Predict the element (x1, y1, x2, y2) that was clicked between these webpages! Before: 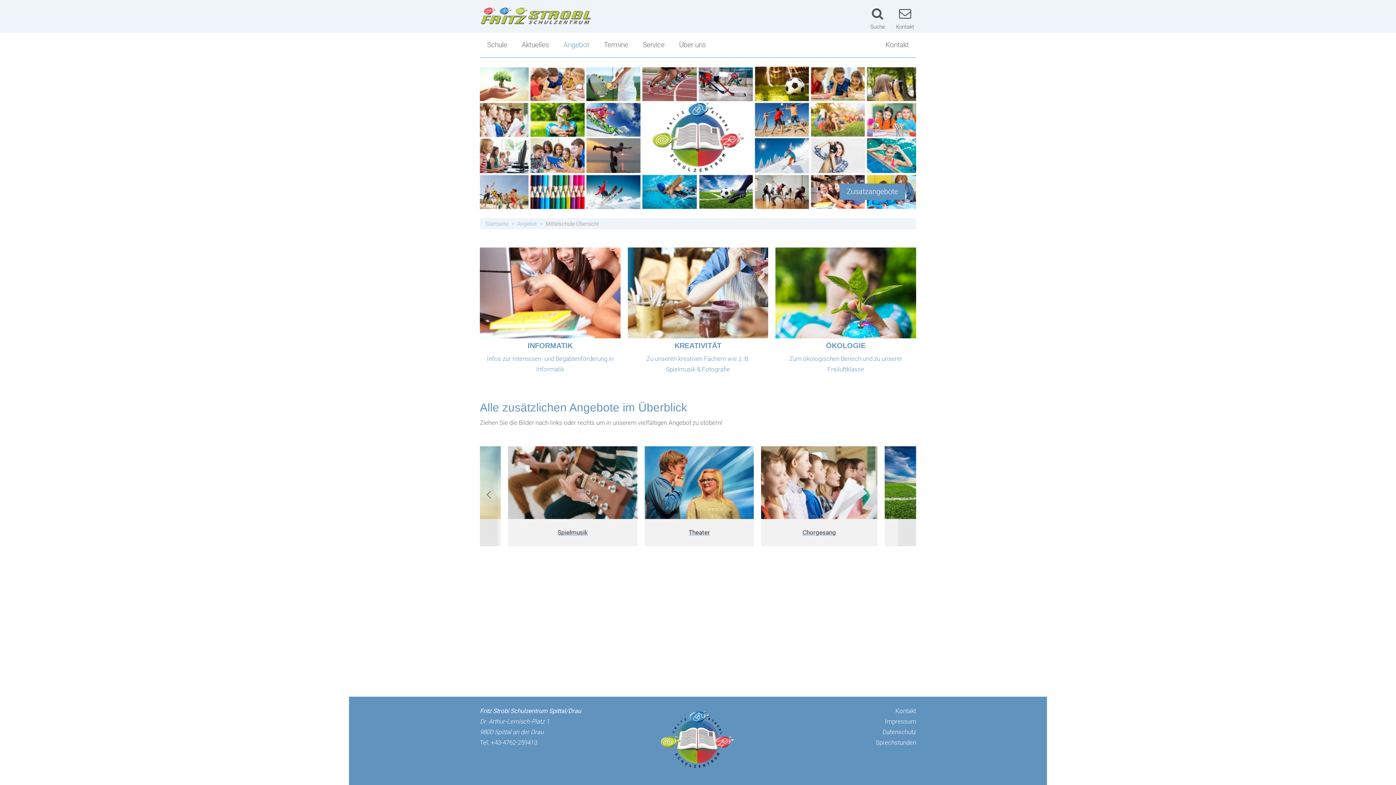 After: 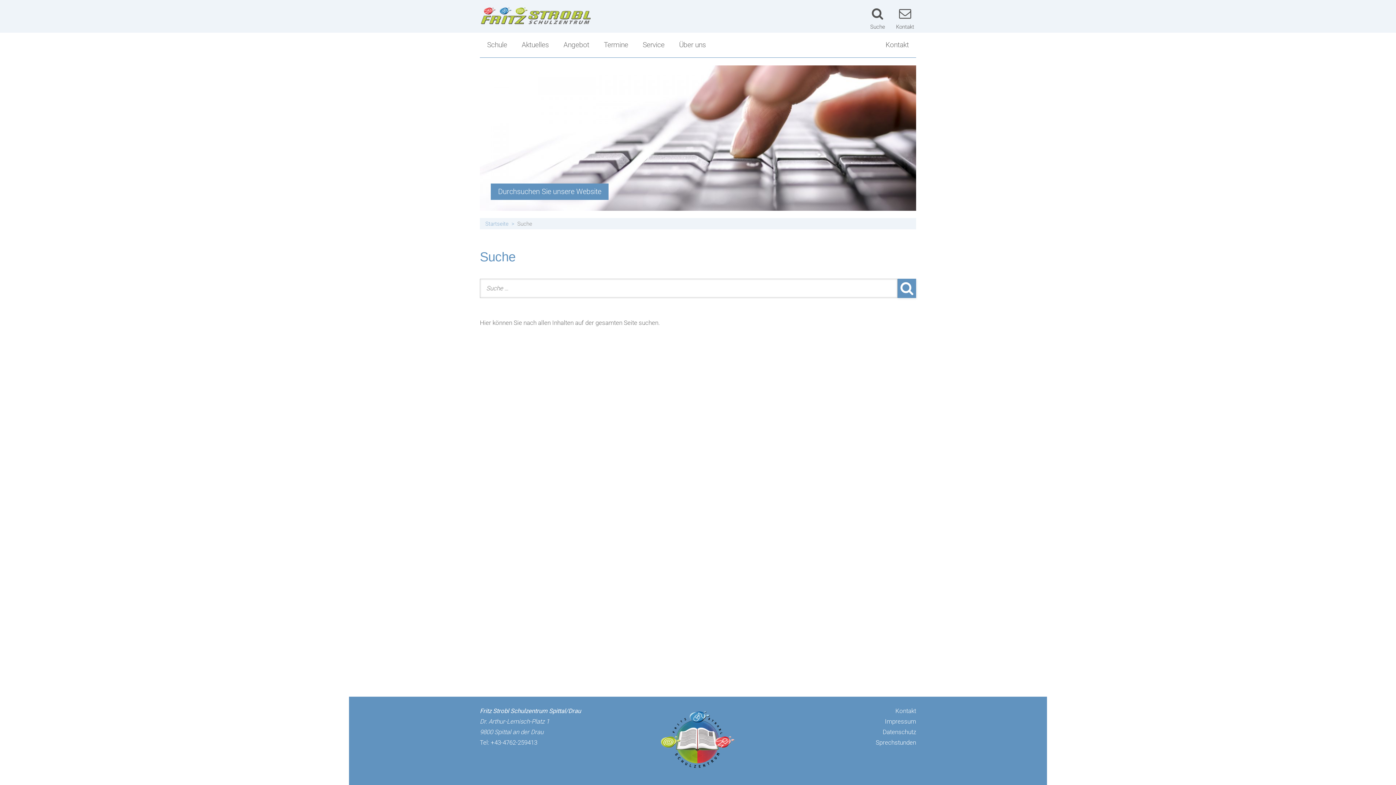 Action: bbox: (866, 4, 888, 30) label: Suche